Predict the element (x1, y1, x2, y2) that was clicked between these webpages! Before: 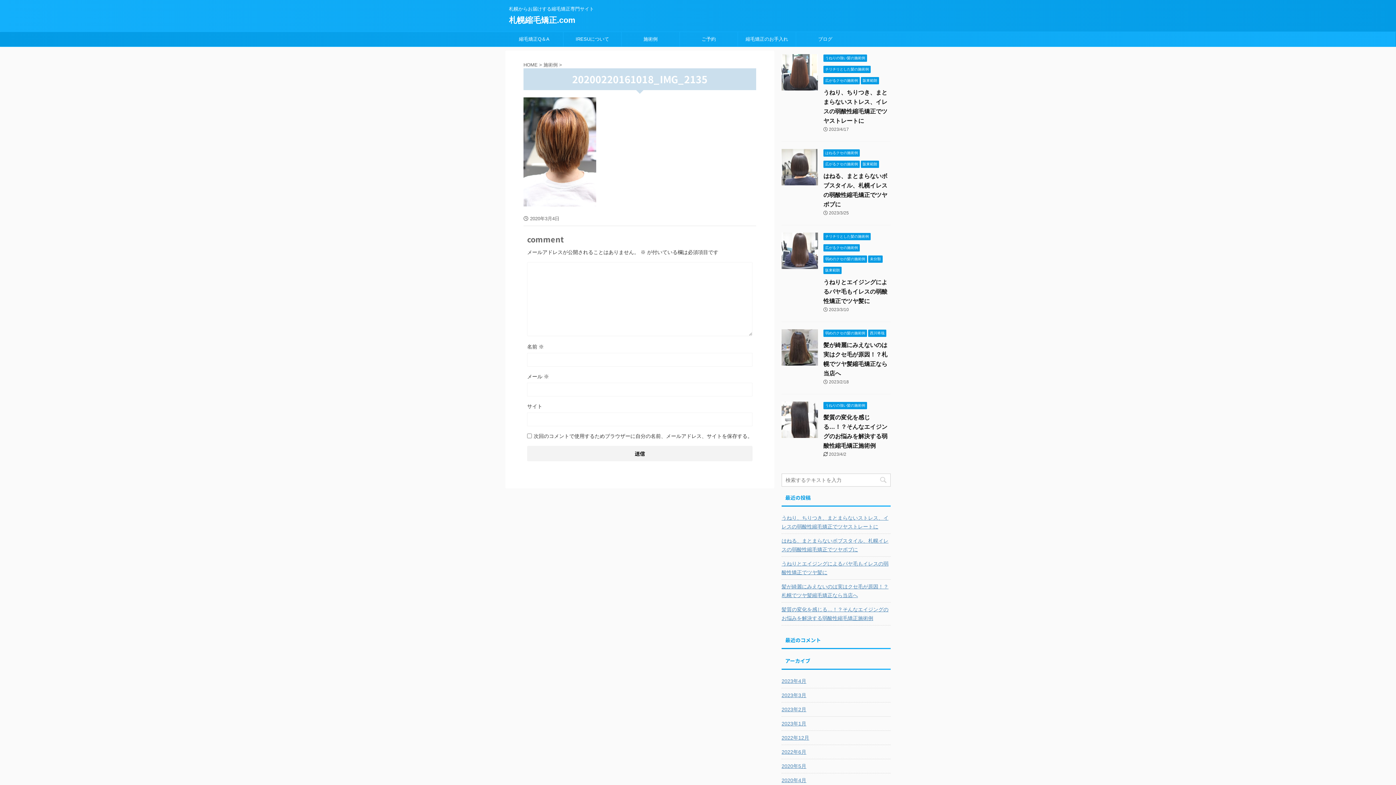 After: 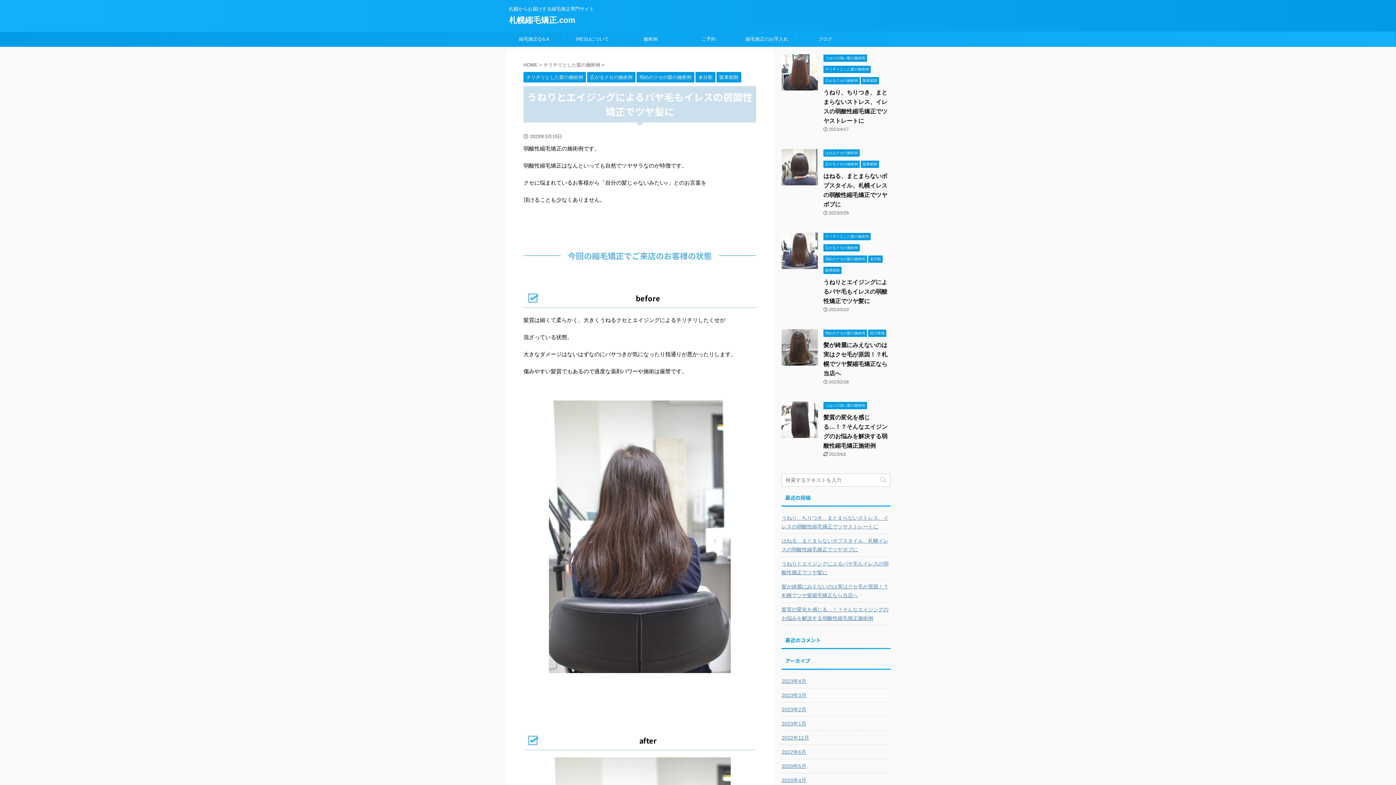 Action: bbox: (823, 279, 887, 304) label: うねりとエイジングによるパヤ毛もイレスの弱酸性矯正でツヤ髪に